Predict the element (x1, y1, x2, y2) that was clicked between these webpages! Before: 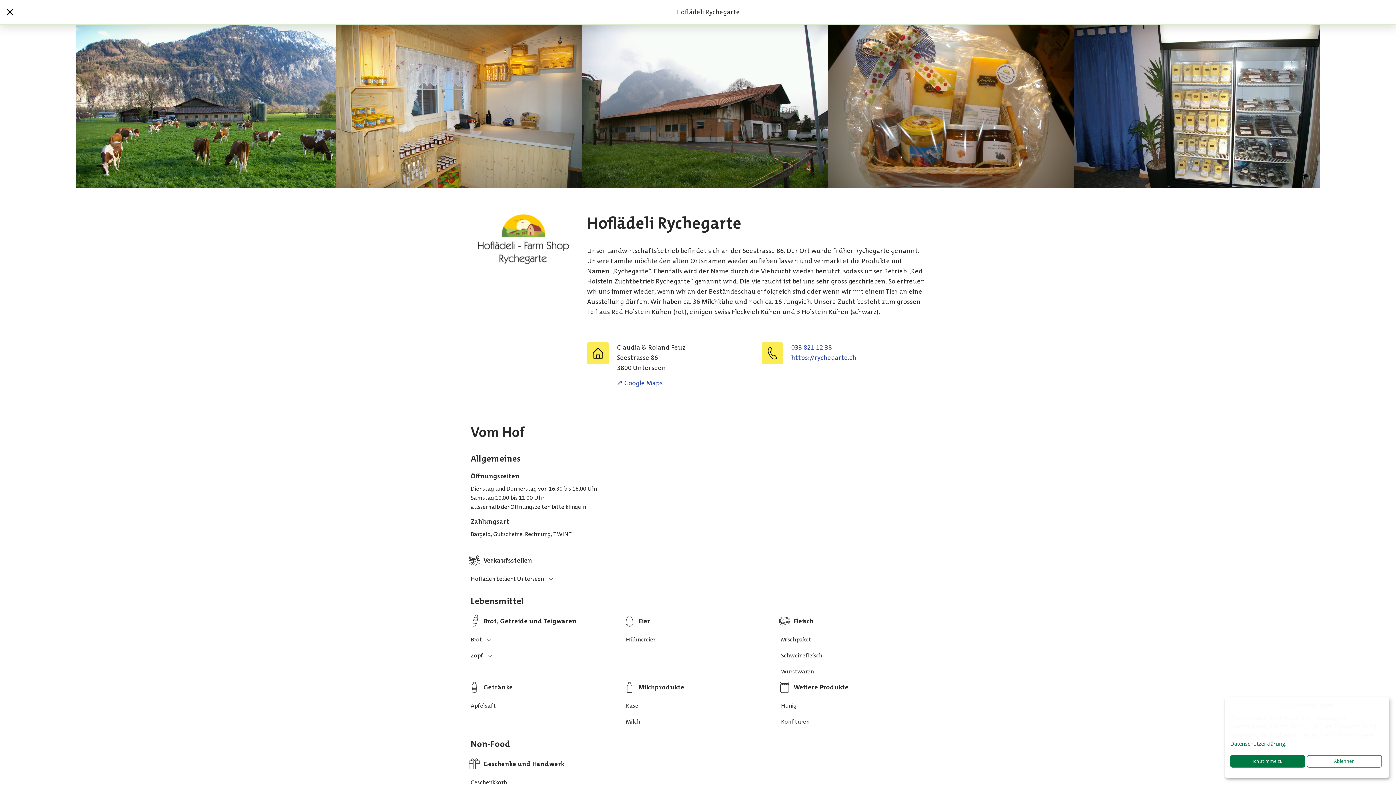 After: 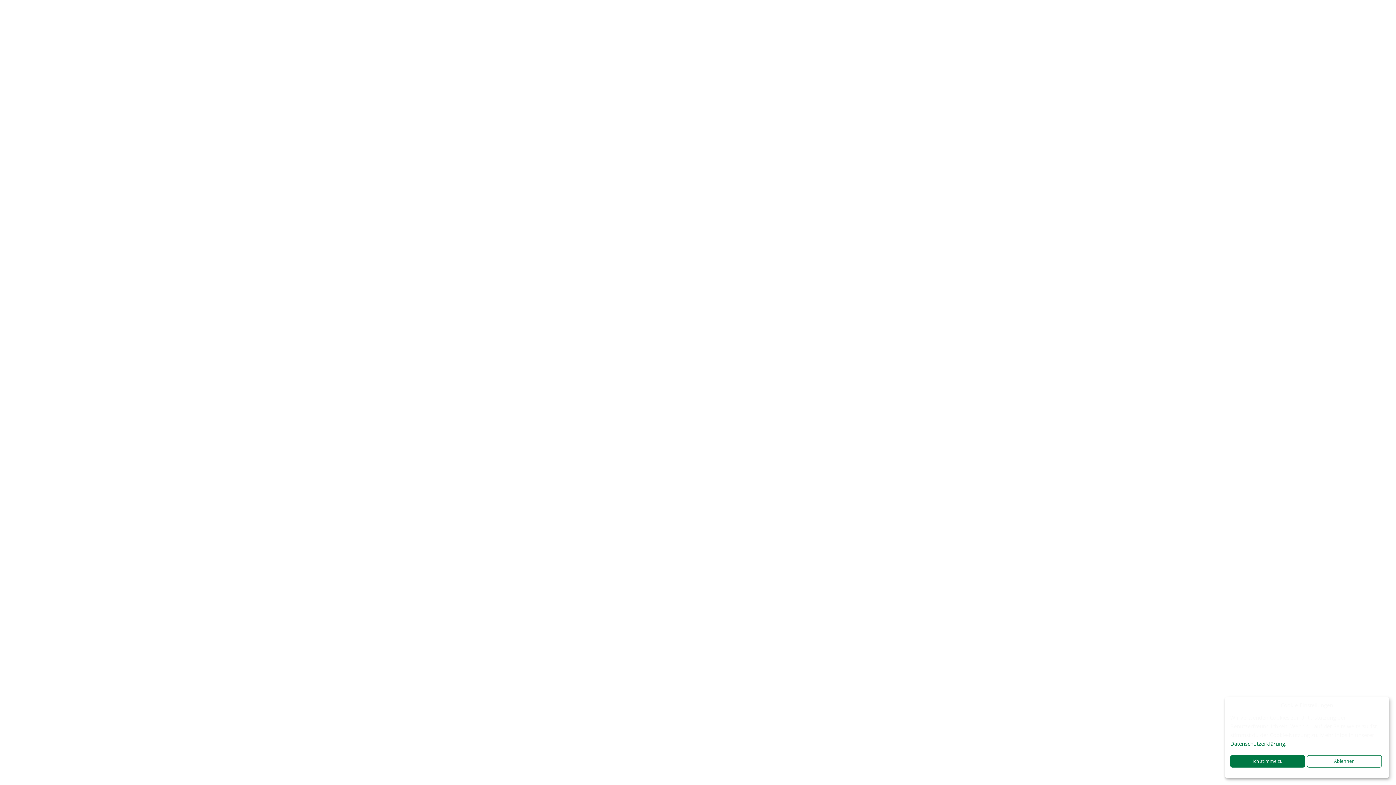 Action: bbox: (0, 0, 19, 24)